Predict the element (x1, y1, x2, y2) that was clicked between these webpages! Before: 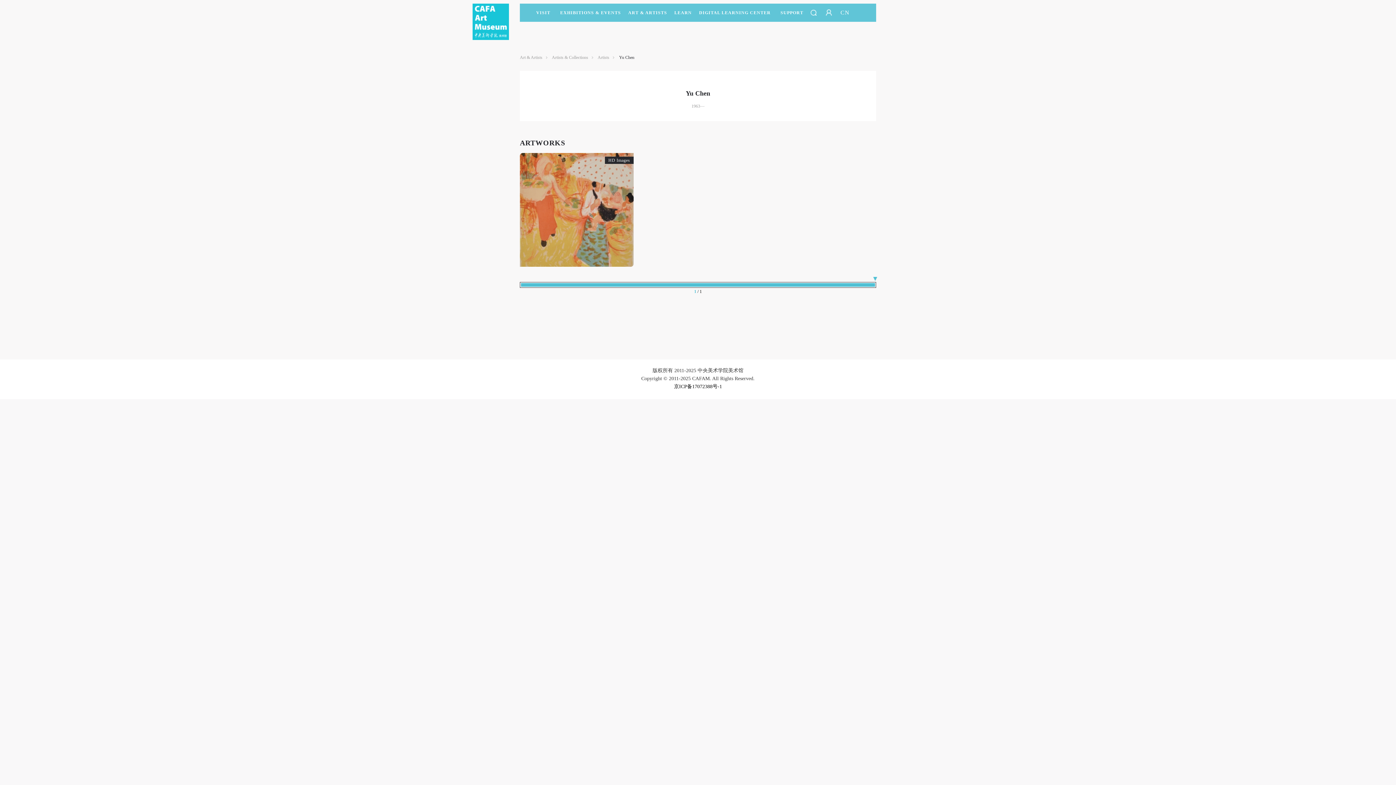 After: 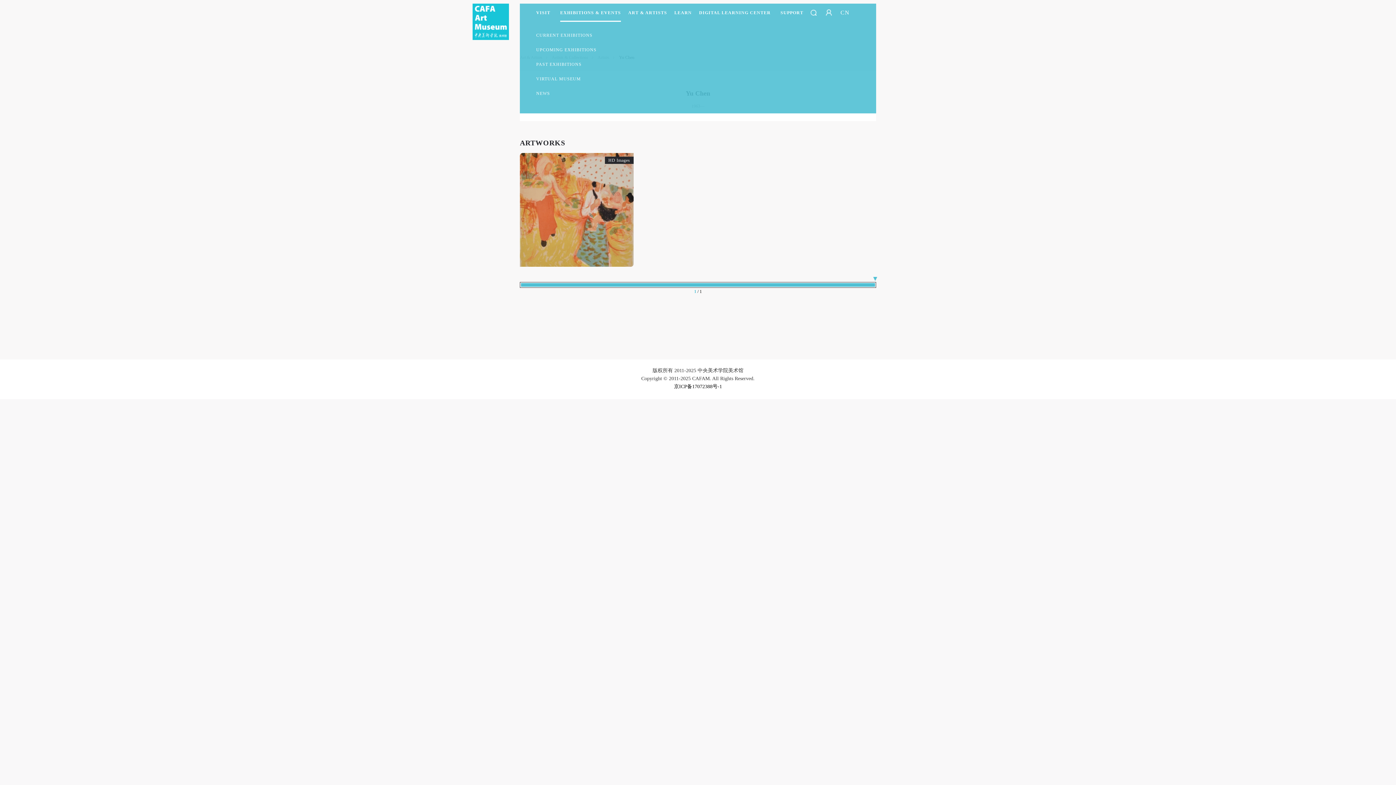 Action: bbox: (560, 4, 621, 21) label: EXHIBITIONS & EVENTS